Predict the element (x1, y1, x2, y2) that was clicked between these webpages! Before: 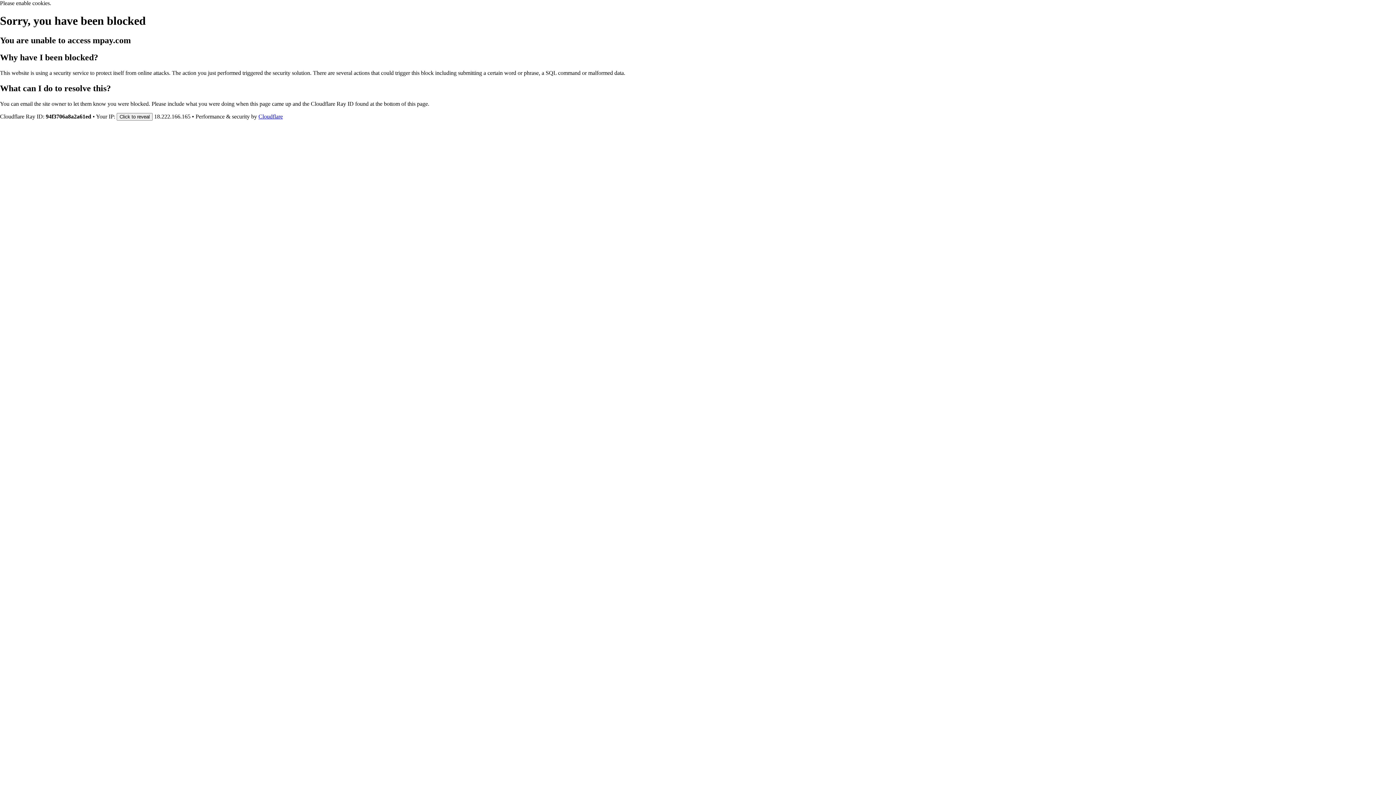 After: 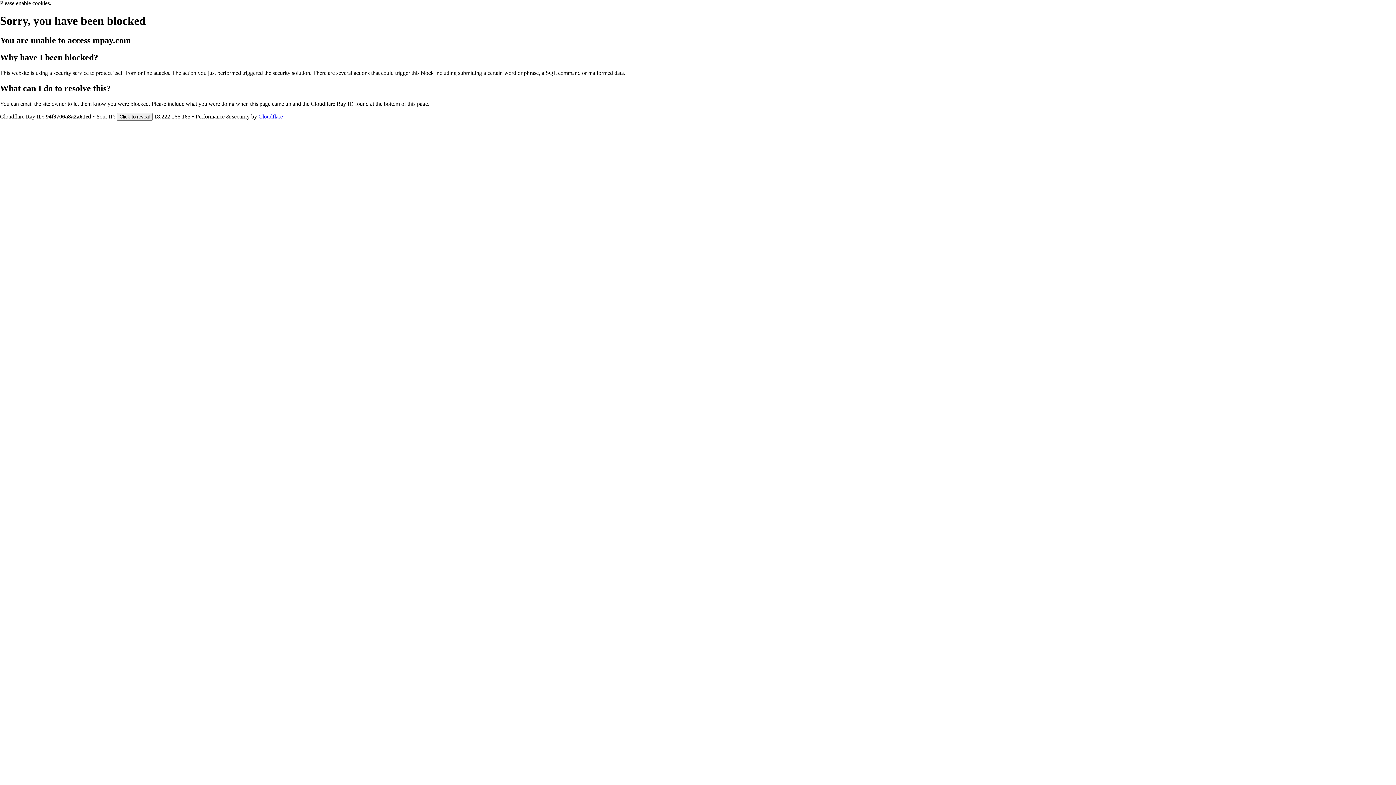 Action: label: Cloudflare bbox: (258, 113, 282, 119)